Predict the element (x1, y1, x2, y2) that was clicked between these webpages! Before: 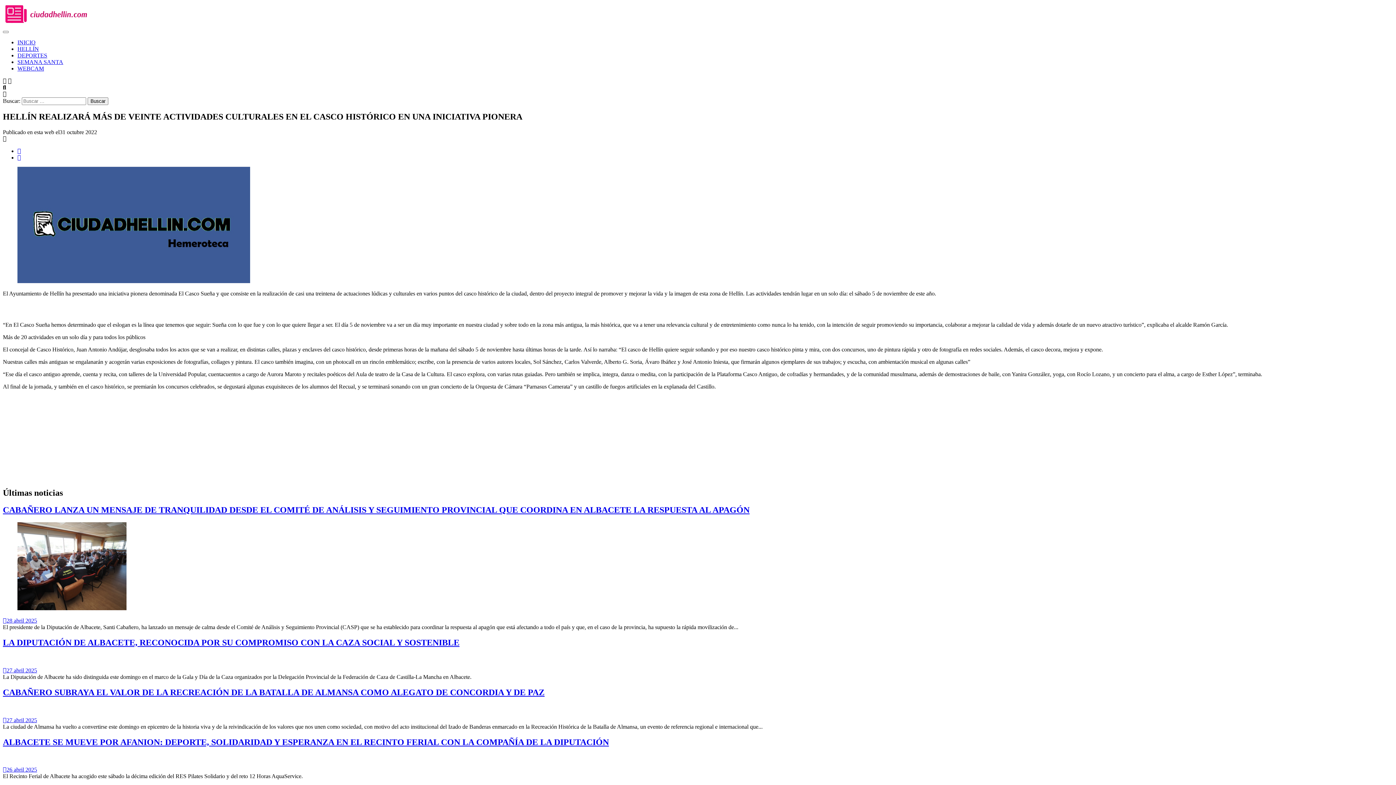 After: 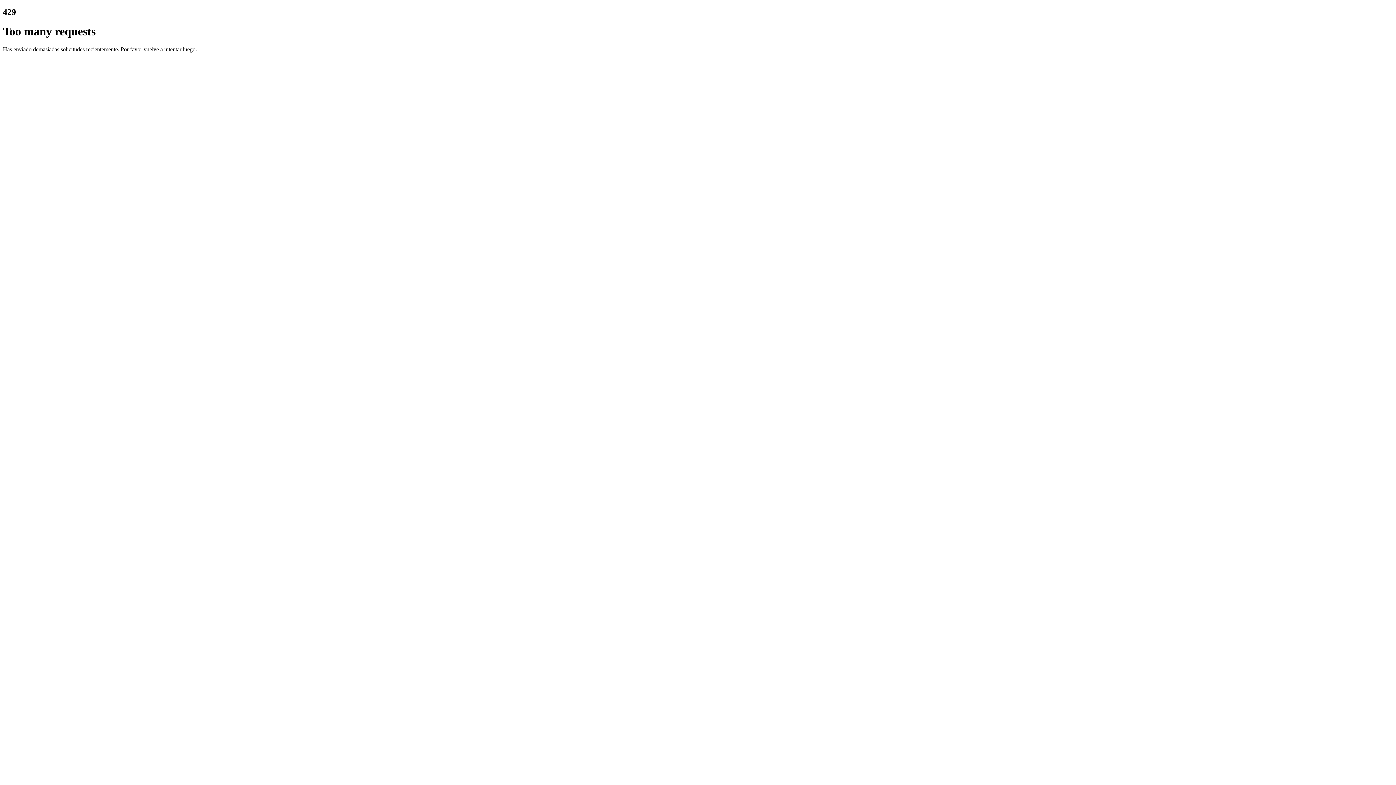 Action: bbox: (2, 717, 37, 723) label: 27 abril 2025